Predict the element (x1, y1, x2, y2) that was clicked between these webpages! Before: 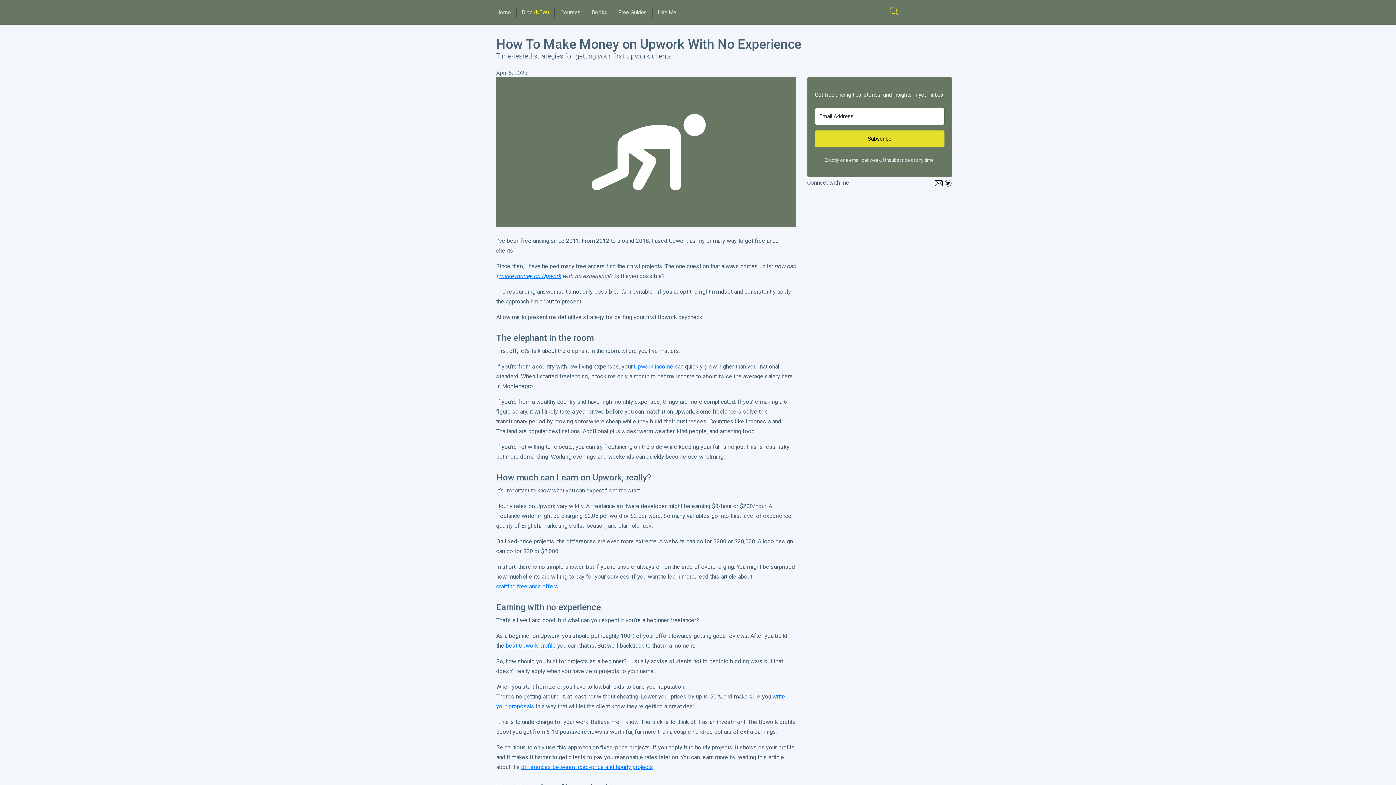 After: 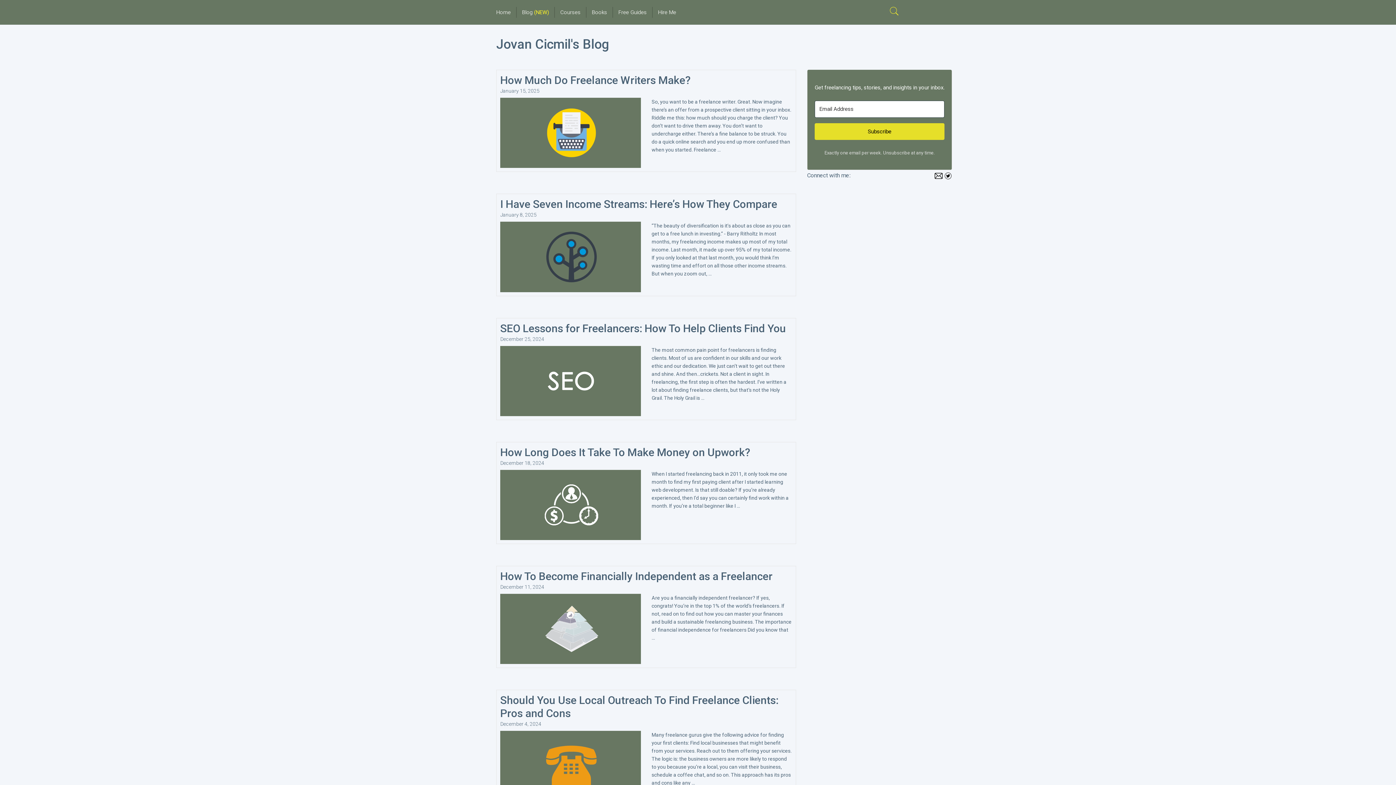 Action: bbox: (516, 6, 554, 17) label: Blog (NEW)